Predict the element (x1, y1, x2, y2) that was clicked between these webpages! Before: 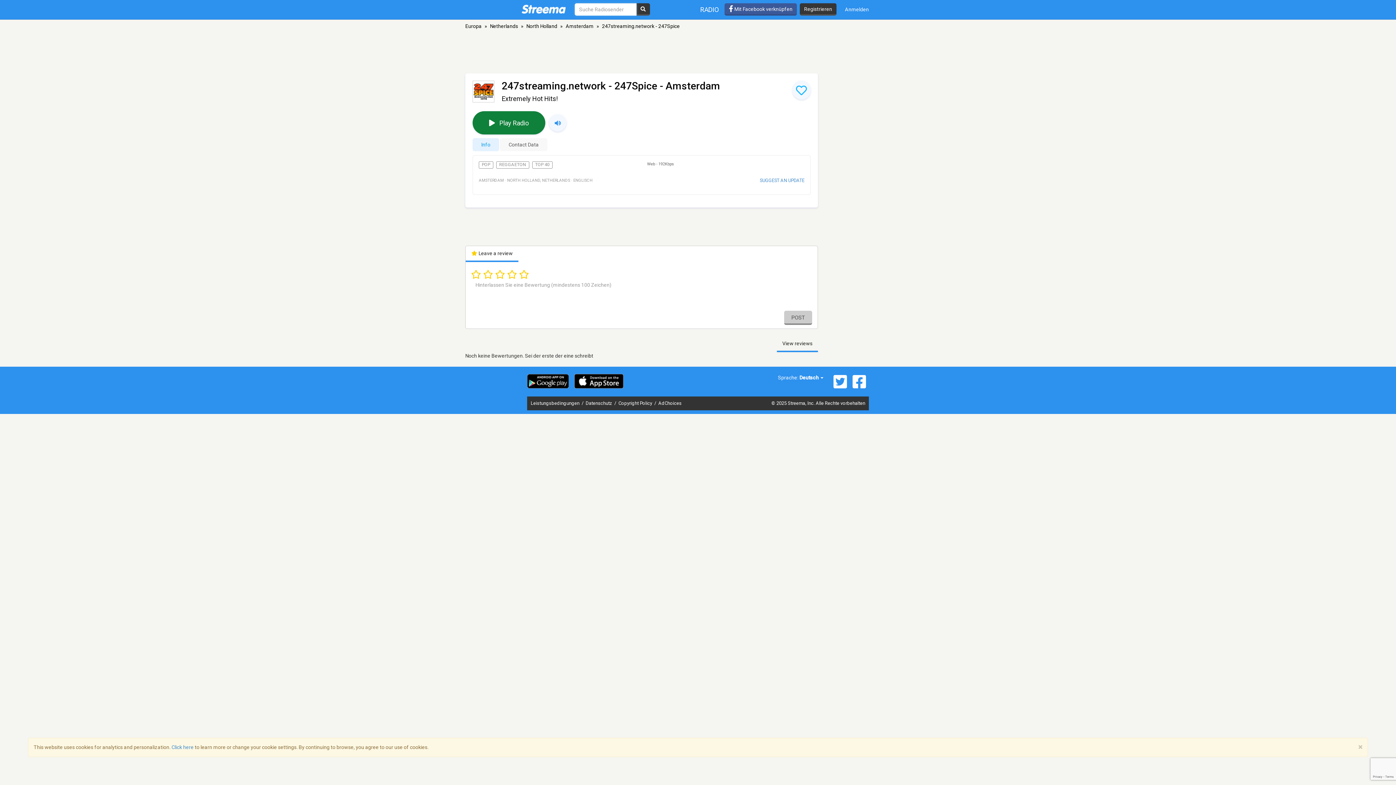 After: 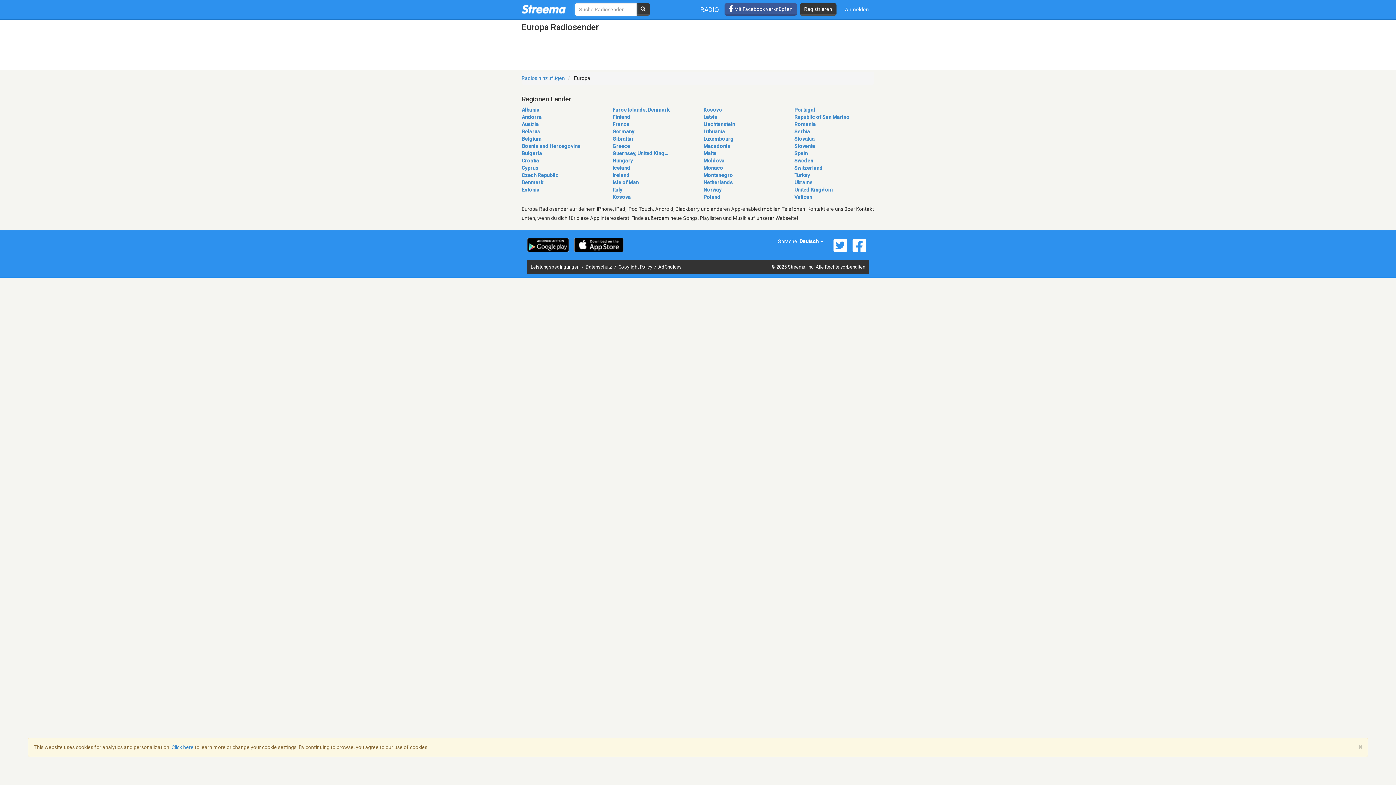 Action: label: Europa bbox: (465, 23, 481, 29)